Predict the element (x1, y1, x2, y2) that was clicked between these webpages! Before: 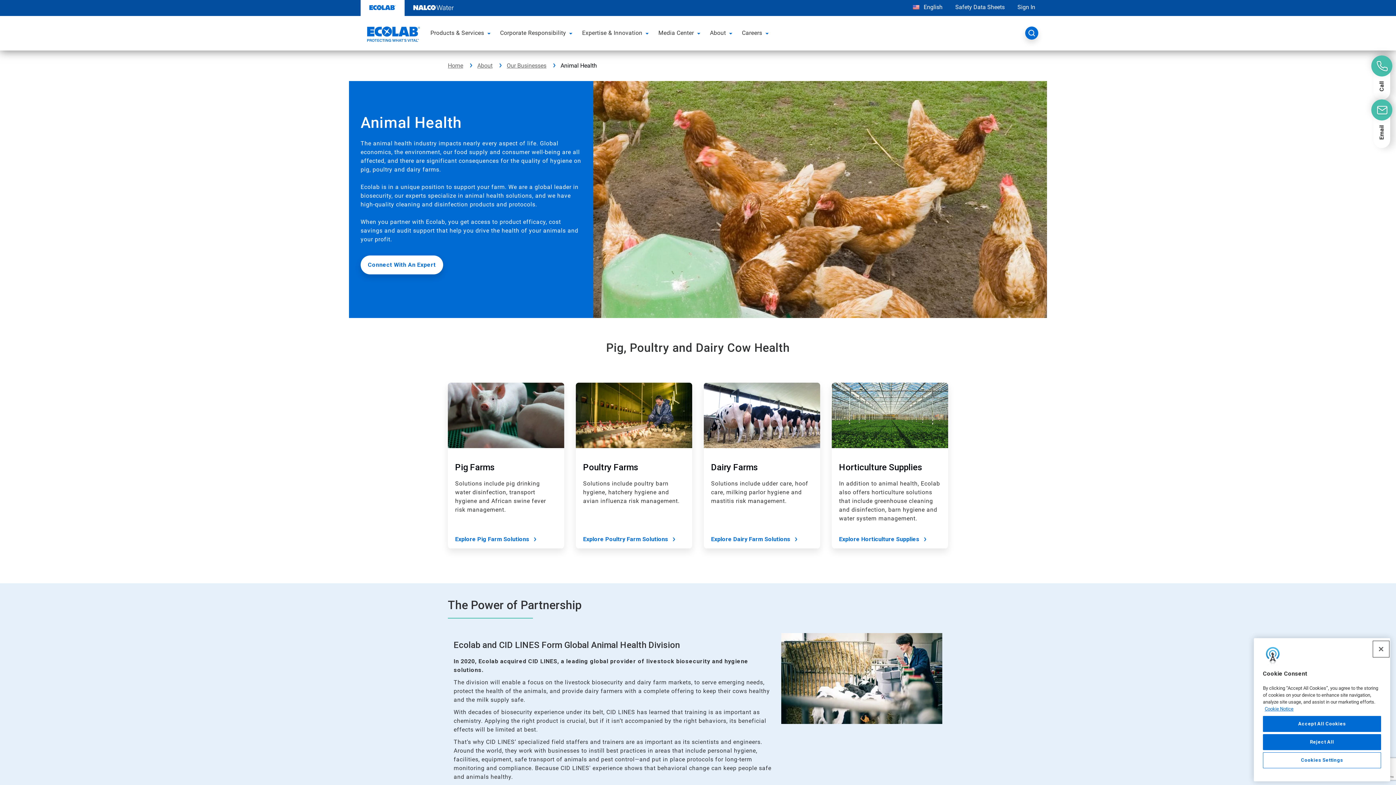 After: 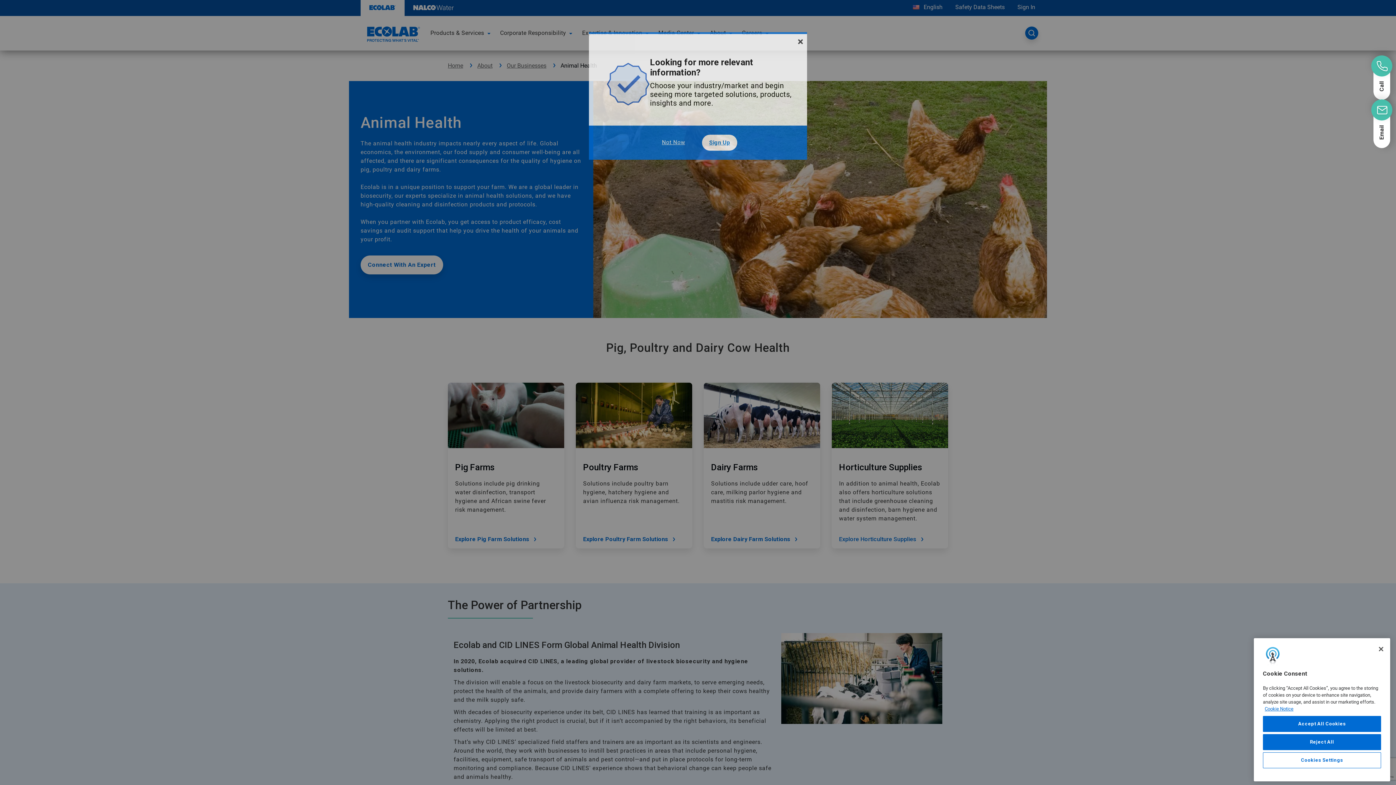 Action: label: Explore Horticulture Supplies bbox: (839, 535, 926, 544)